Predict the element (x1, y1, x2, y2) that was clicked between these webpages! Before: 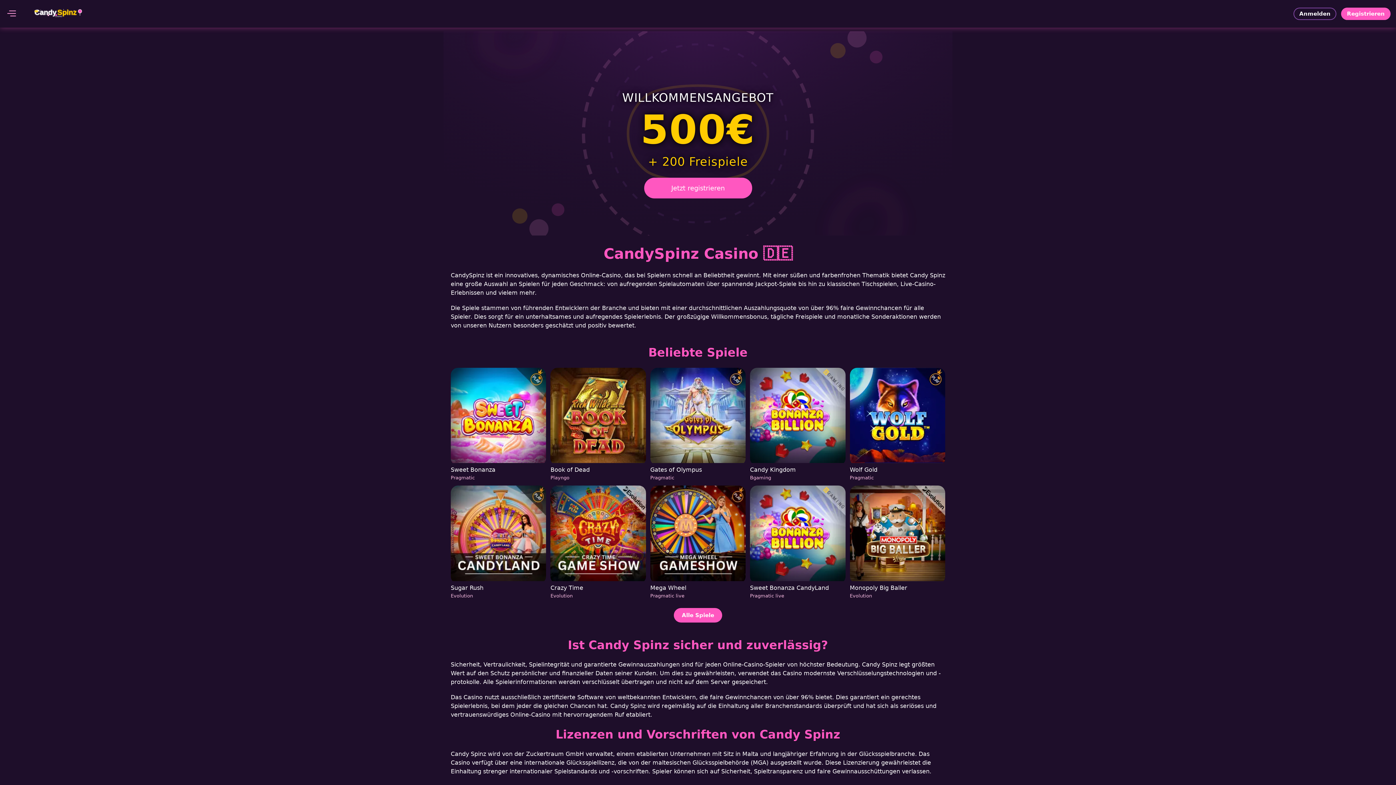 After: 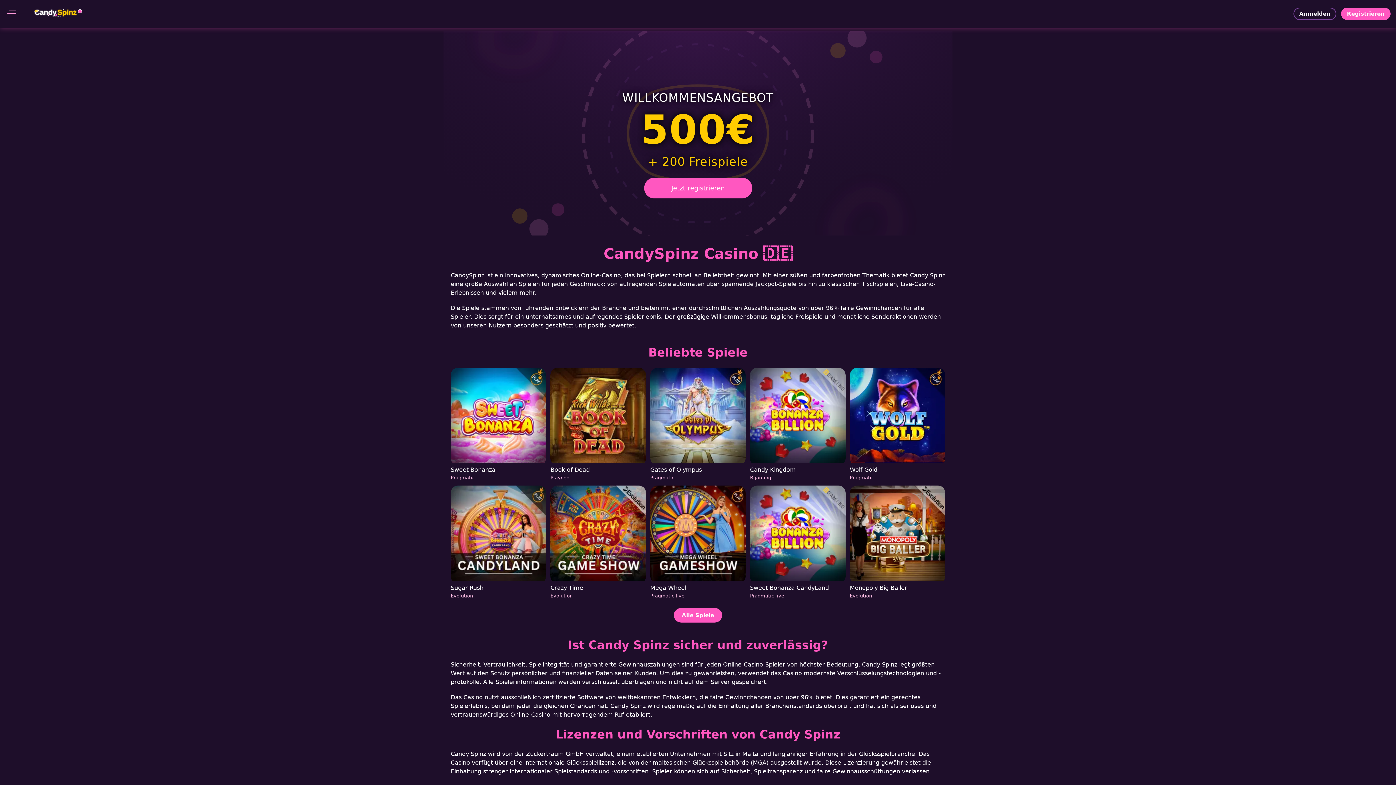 Action: label: Wolf Gold
Pragmatic bbox: (850, 368, 945, 481)